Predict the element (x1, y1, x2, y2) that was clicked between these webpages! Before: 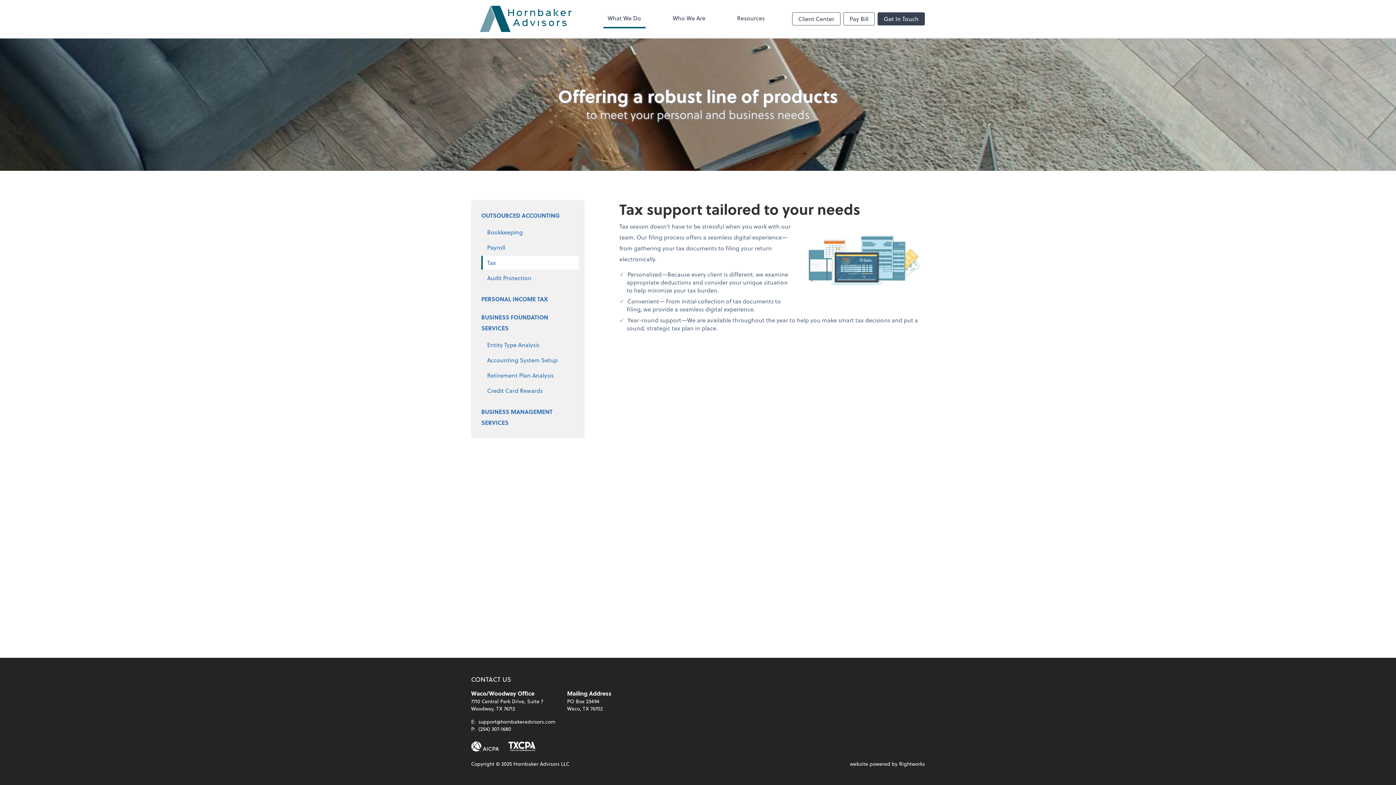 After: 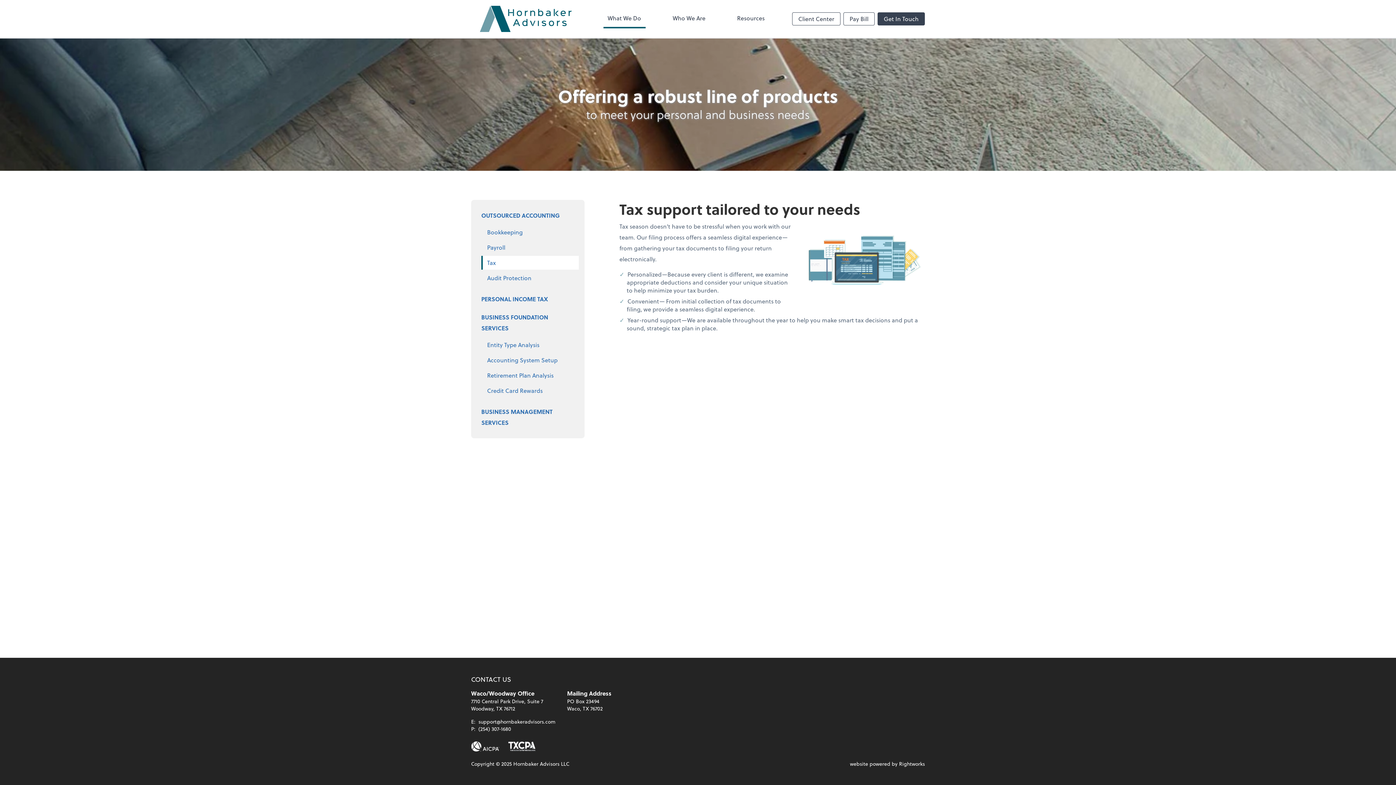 Action: label: (254) 307-1680 bbox: (478, 725, 511, 733)